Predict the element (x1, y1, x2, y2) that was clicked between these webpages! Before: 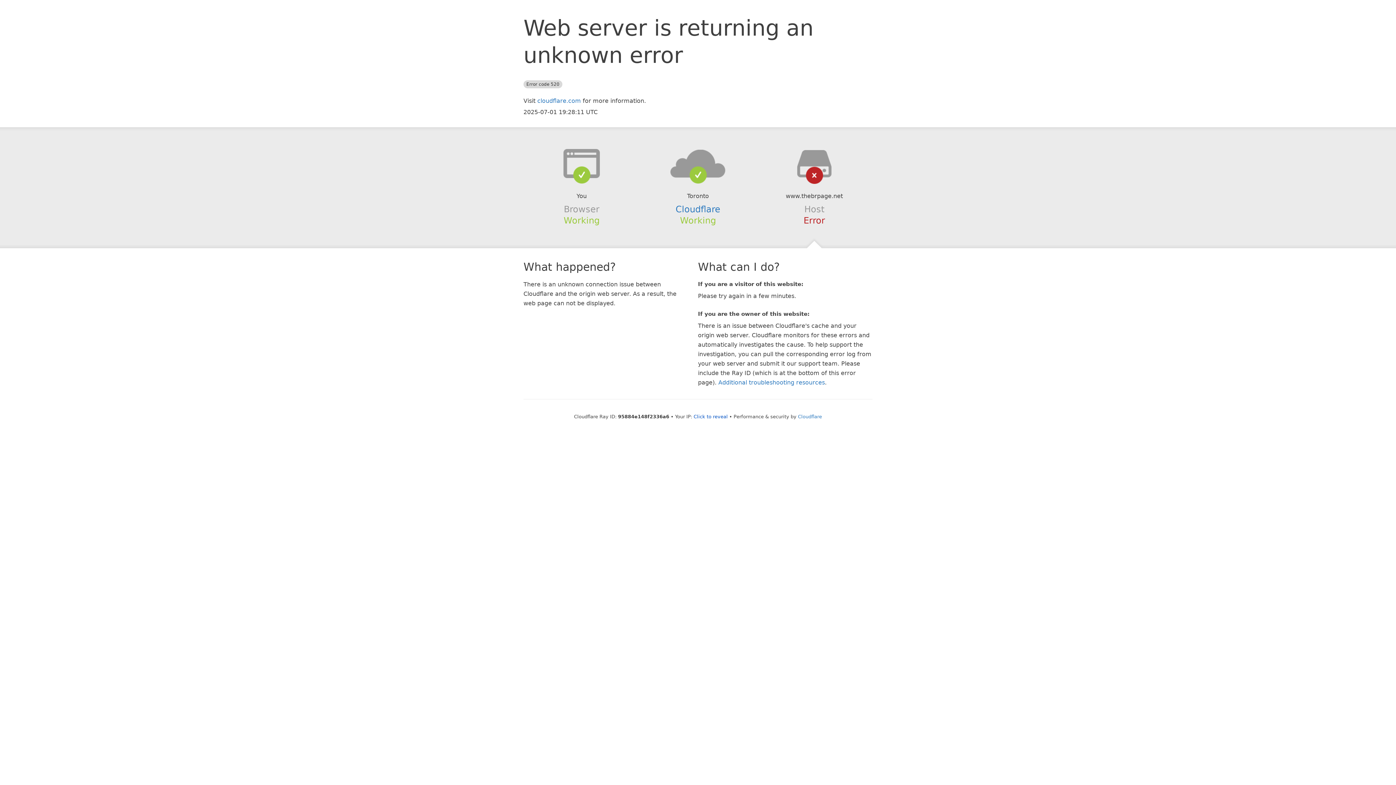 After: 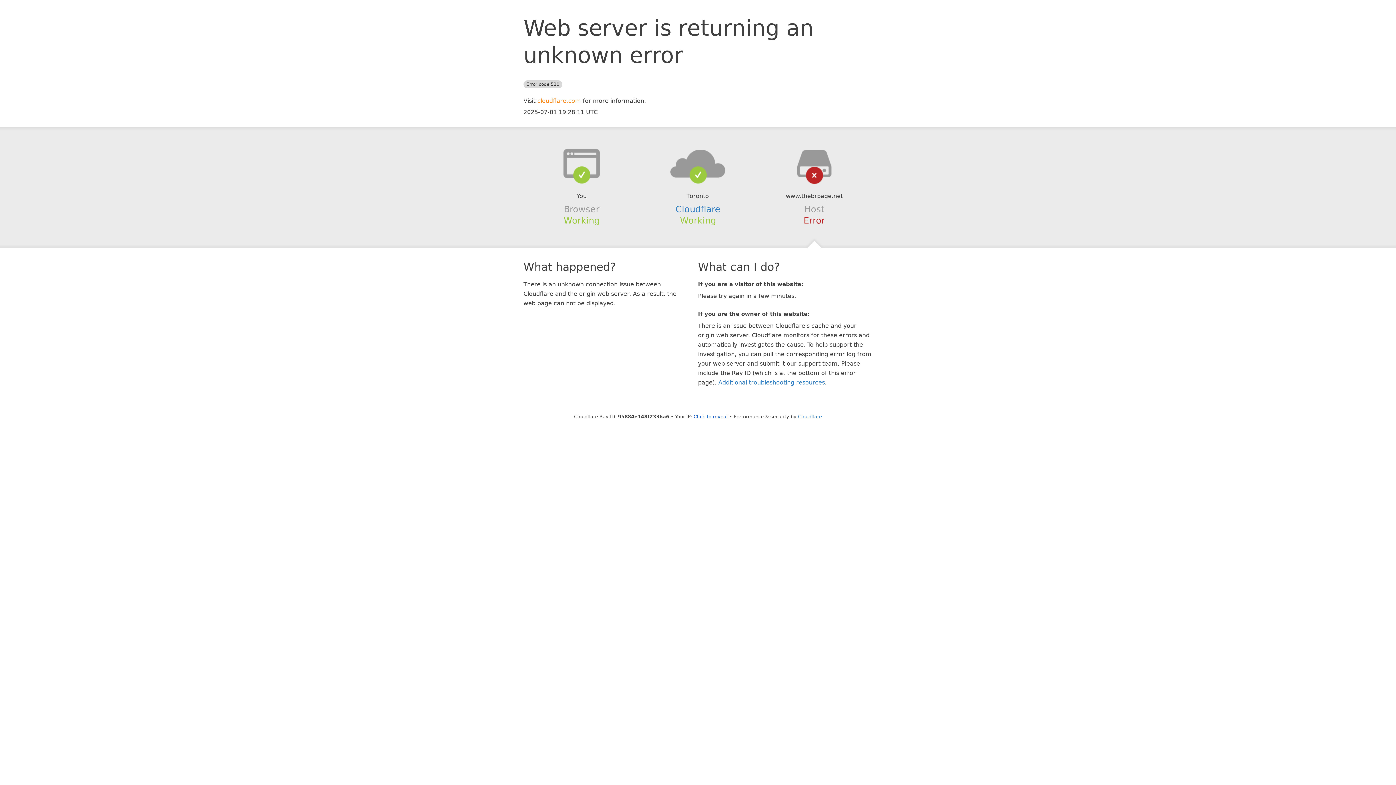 Action: label: cloudflare.com bbox: (537, 97, 581, 104)